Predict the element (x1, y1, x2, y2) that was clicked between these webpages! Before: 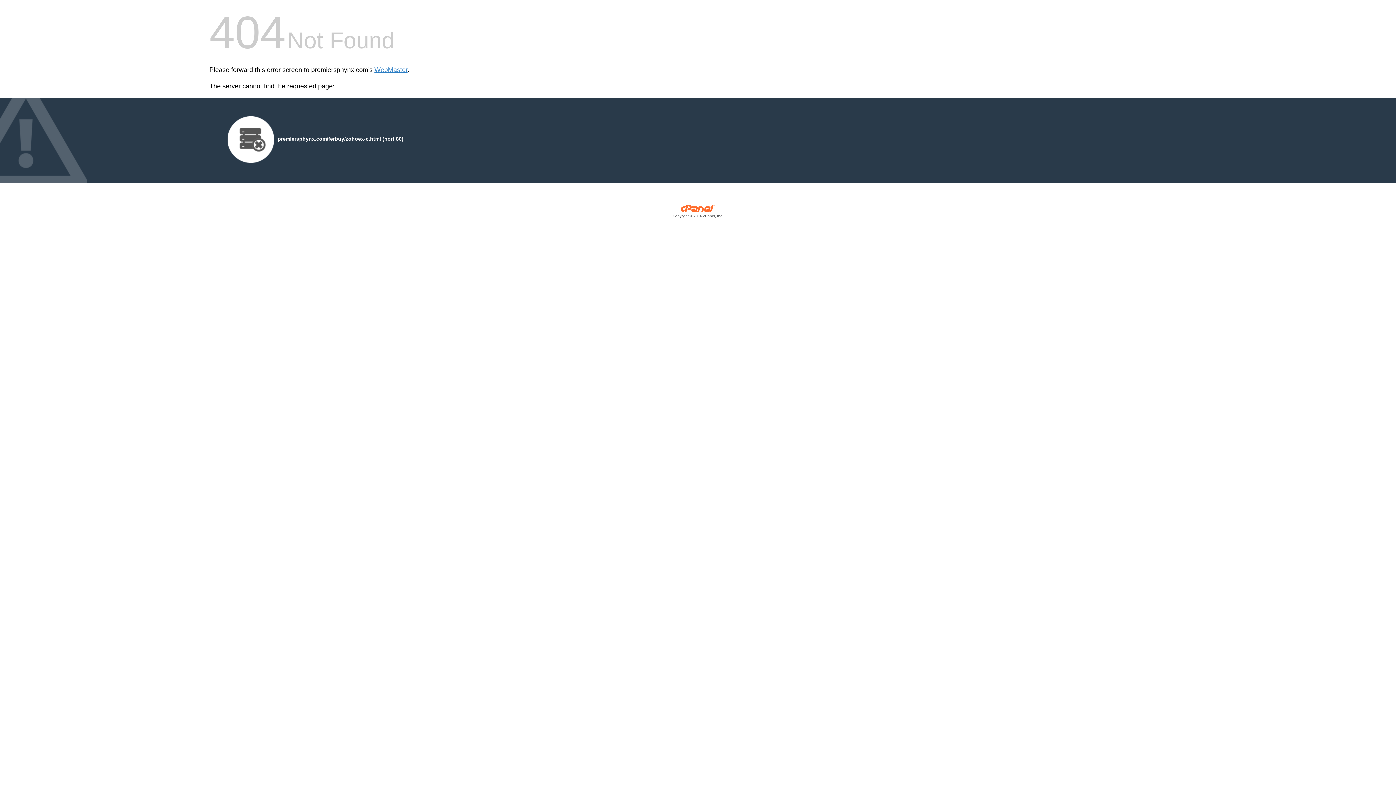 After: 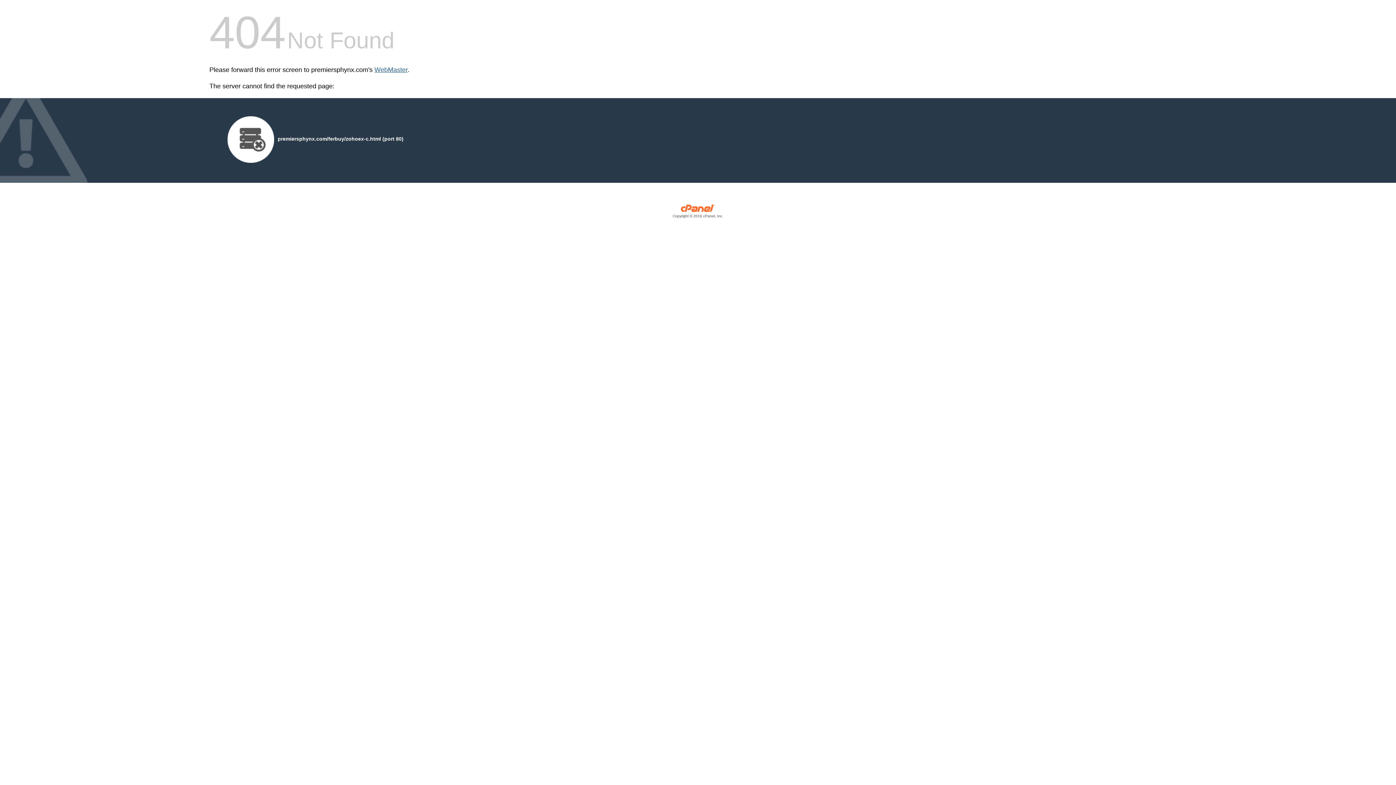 Action: label: WebMaster bbox: (374, 66, 407, 73)